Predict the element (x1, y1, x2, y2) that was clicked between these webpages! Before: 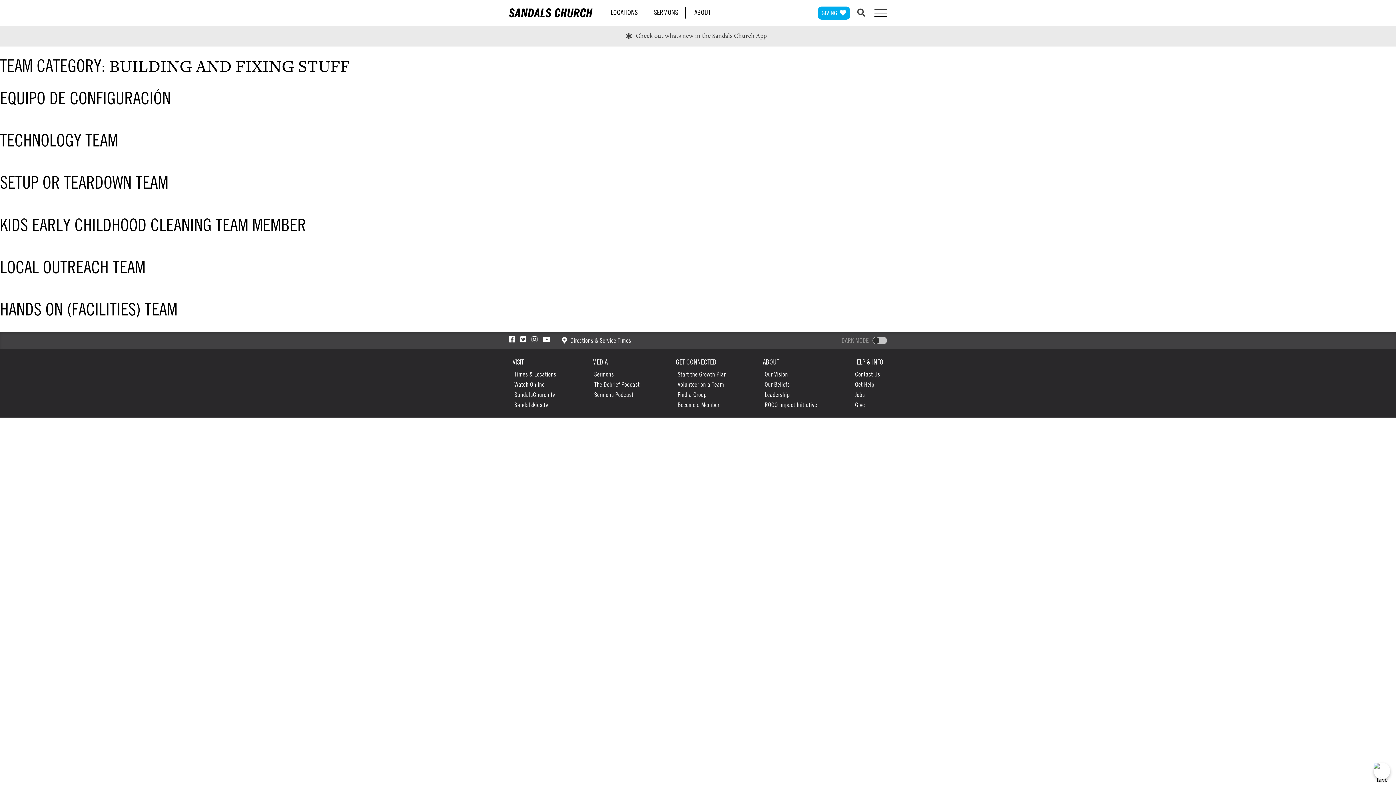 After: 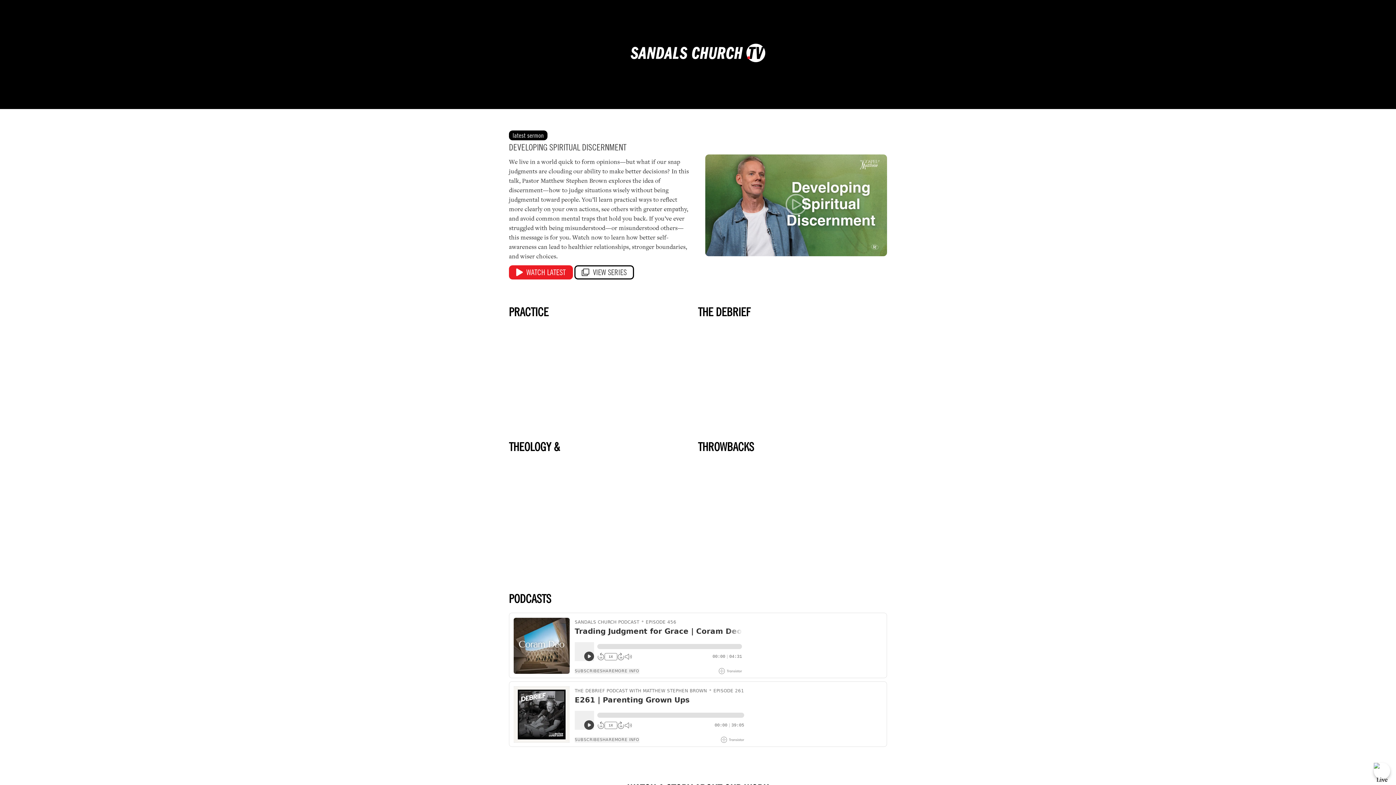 Action: bbox: (514, 390, 555, 398) label: SandalsChurch.tv